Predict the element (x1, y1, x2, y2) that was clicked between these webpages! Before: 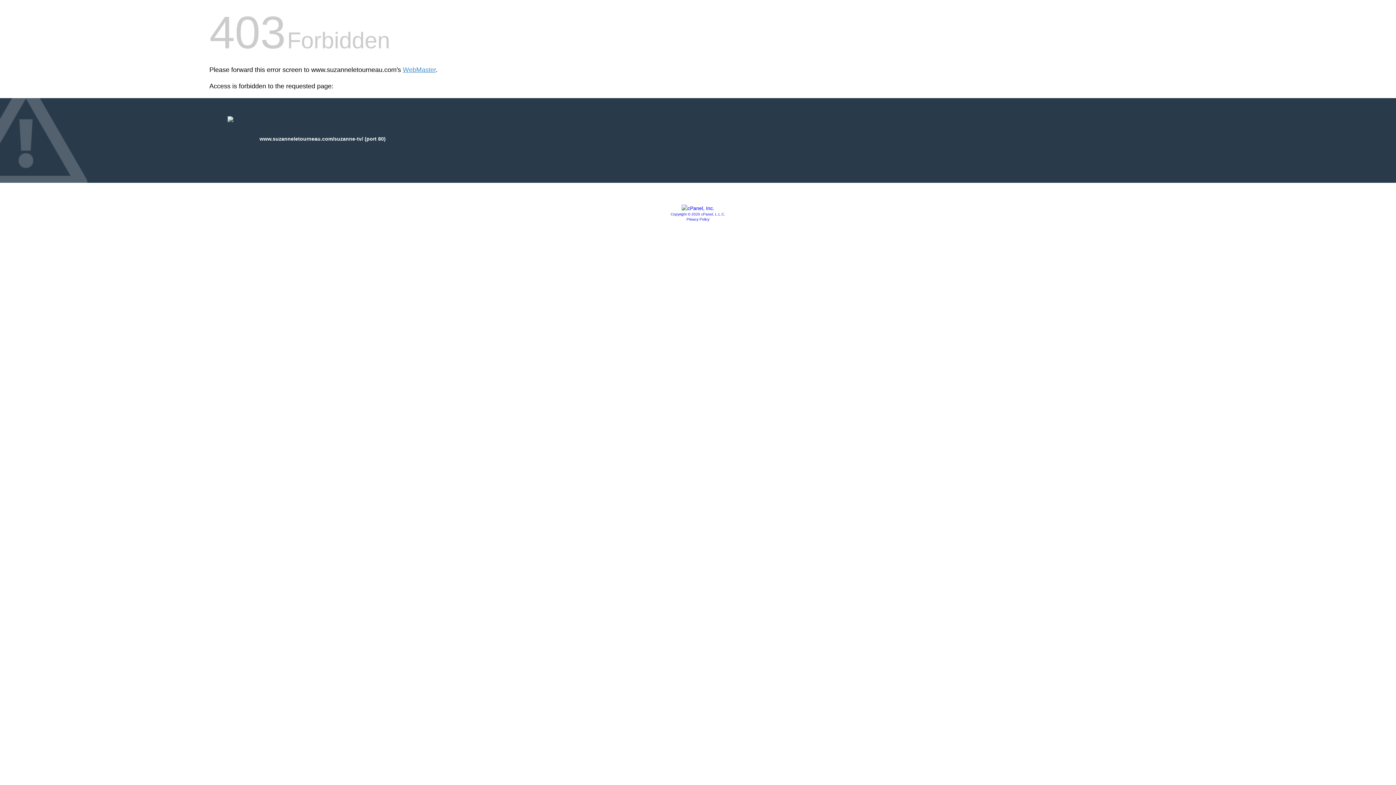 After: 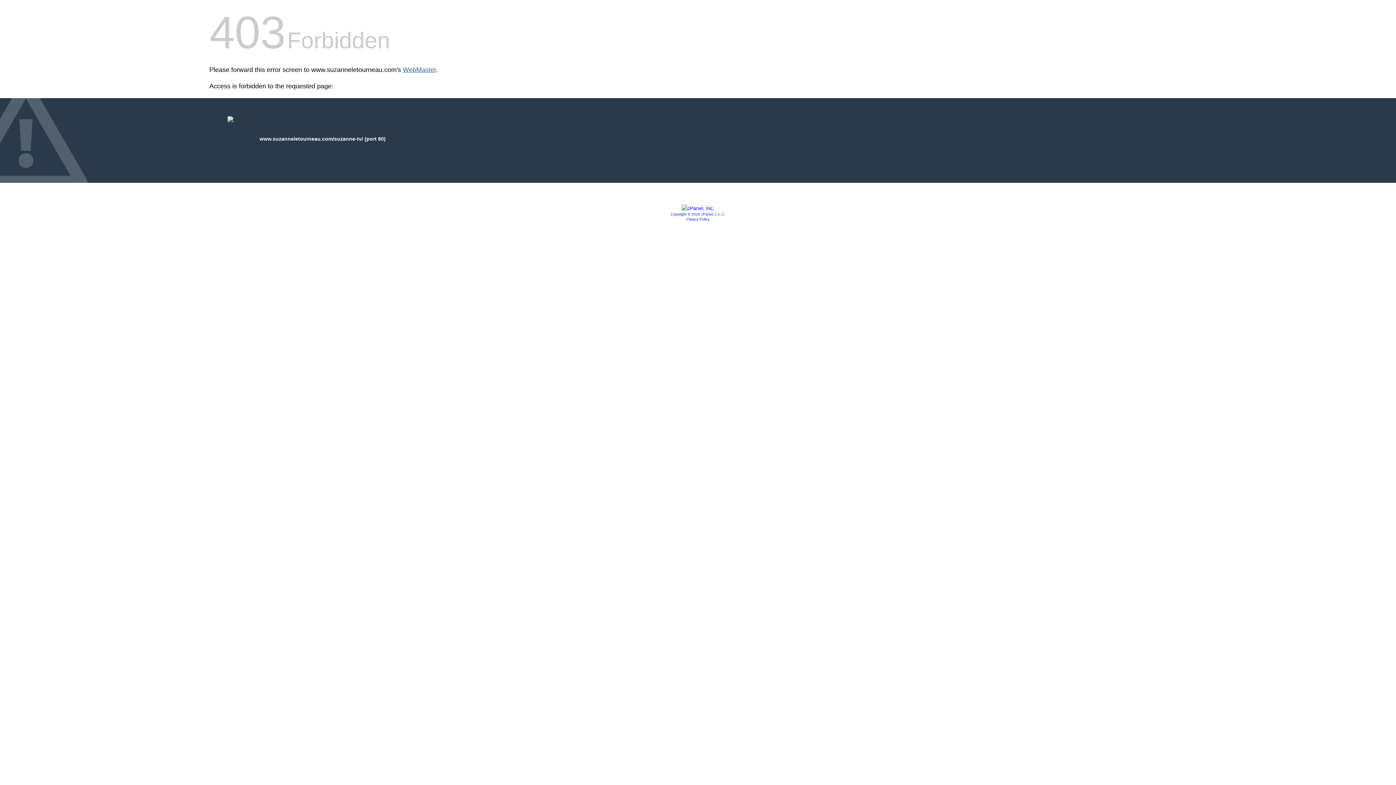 Action: bbox: (402, 66, 436, 73) label: WebMaster